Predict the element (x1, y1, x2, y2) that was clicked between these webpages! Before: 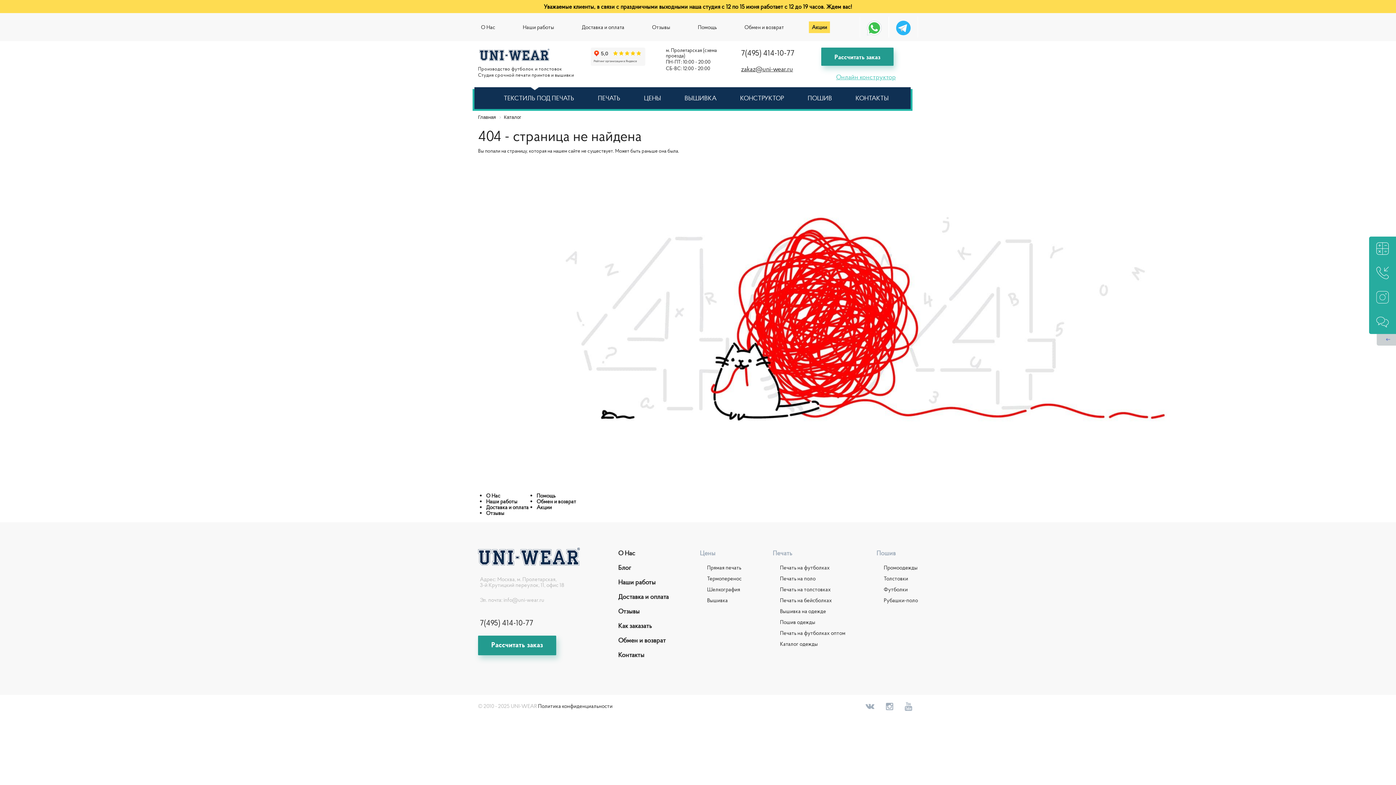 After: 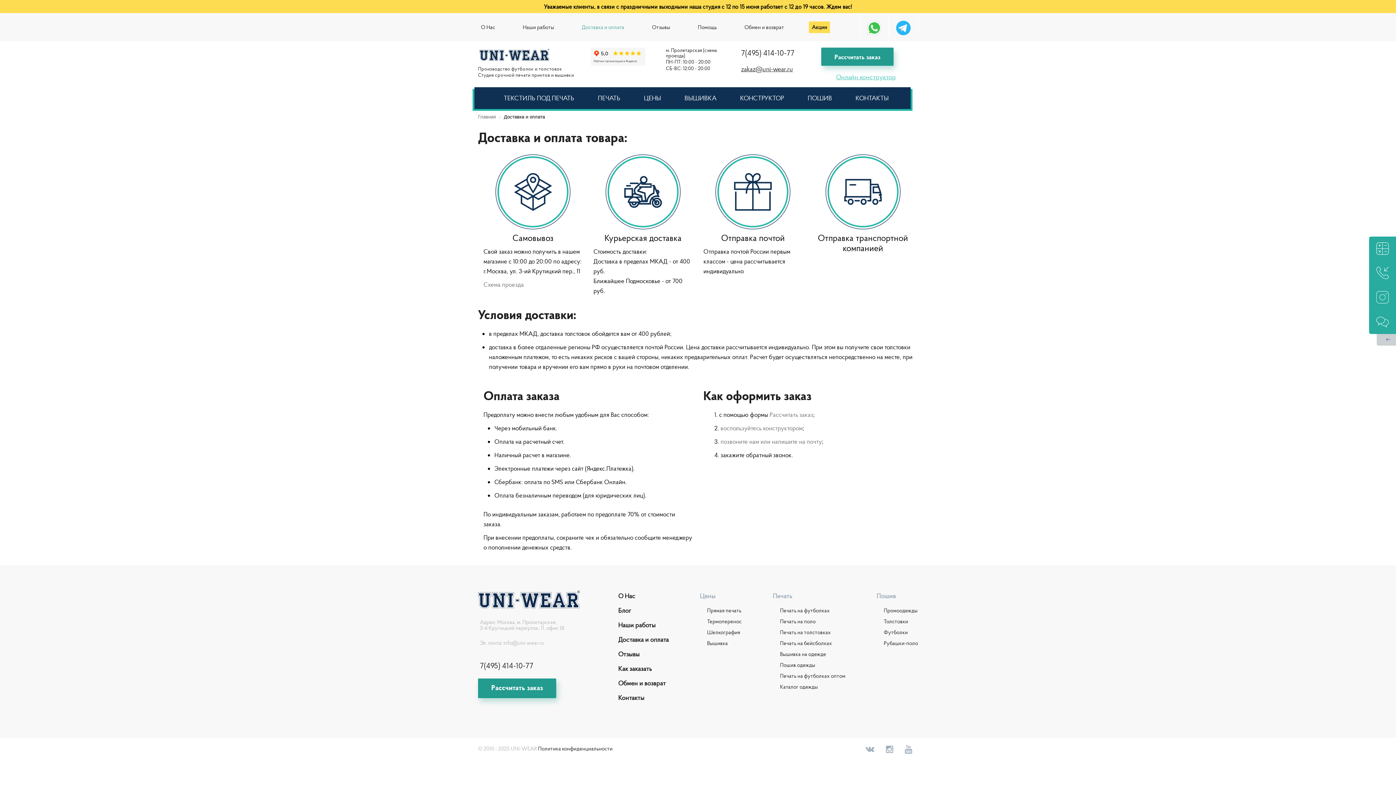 Action: bbox: (486, 504, 528, 510) label: Доставка и оплата